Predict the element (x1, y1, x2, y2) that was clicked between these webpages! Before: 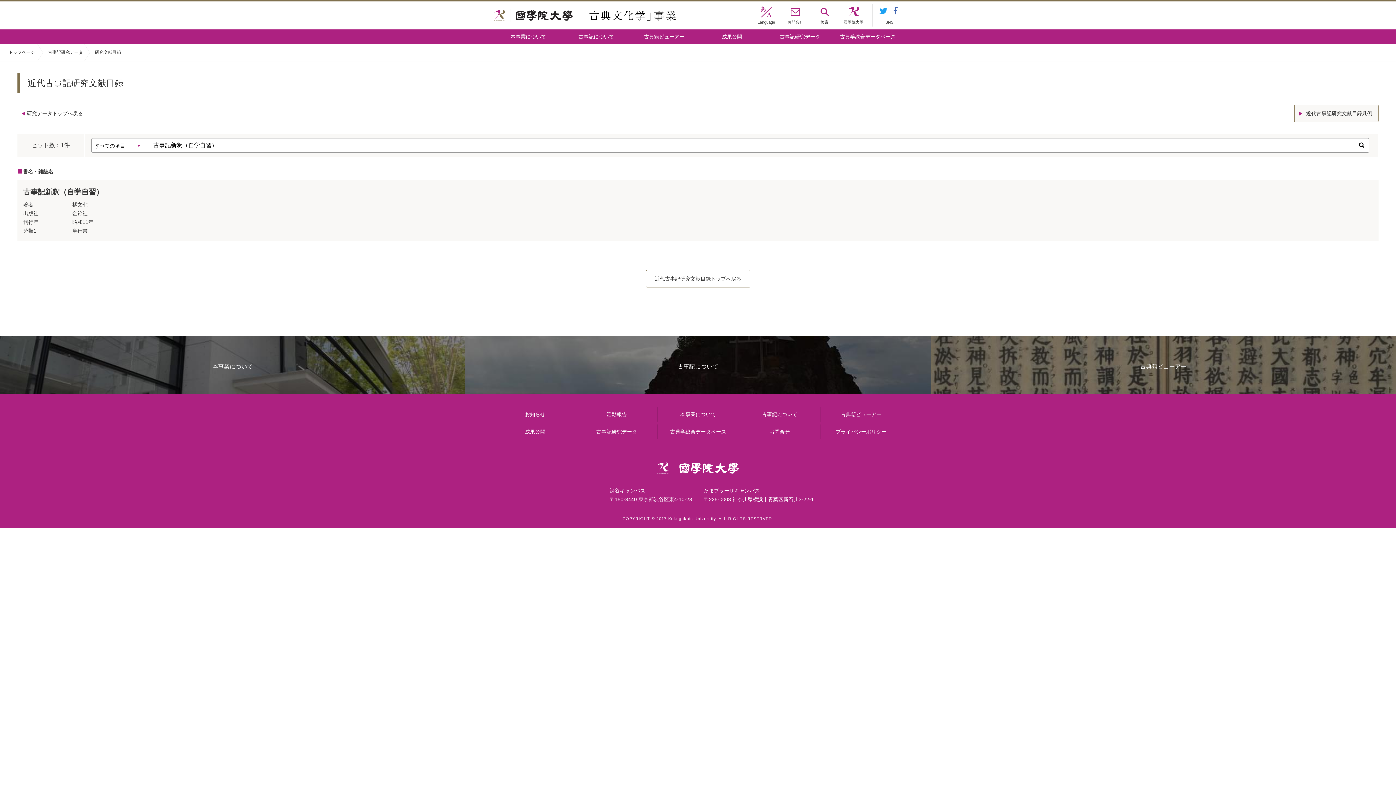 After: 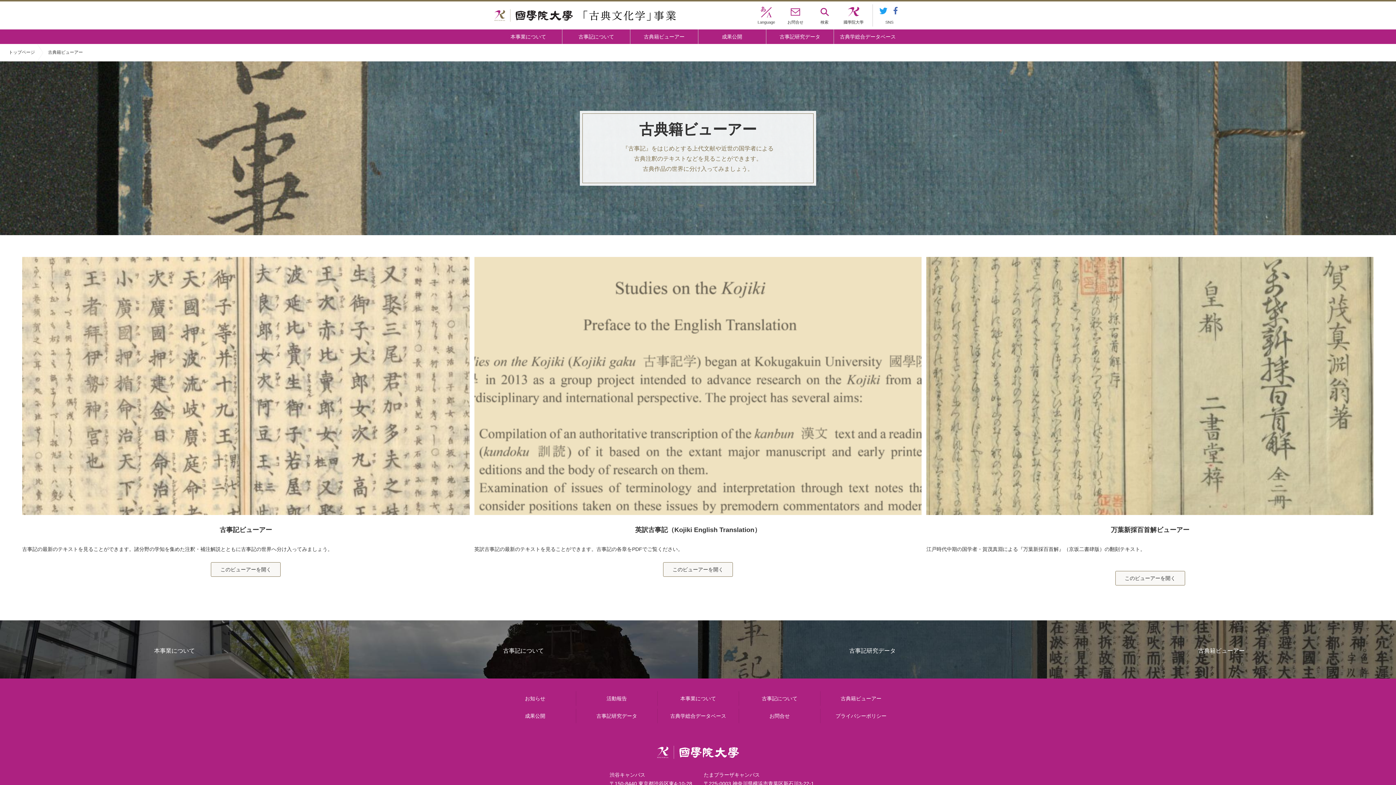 Action: bbox: (630, 29, 698, 44) label: 古典籍ビューアー